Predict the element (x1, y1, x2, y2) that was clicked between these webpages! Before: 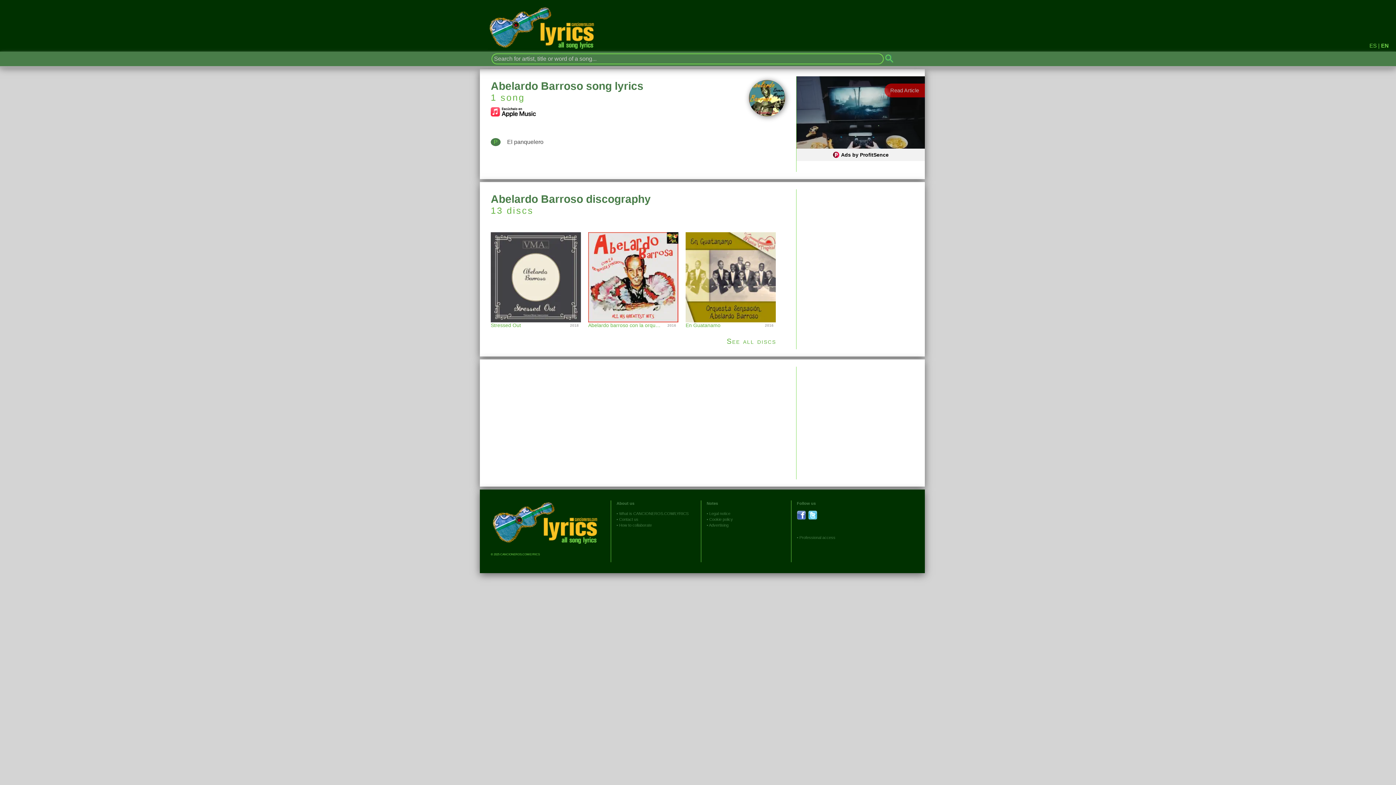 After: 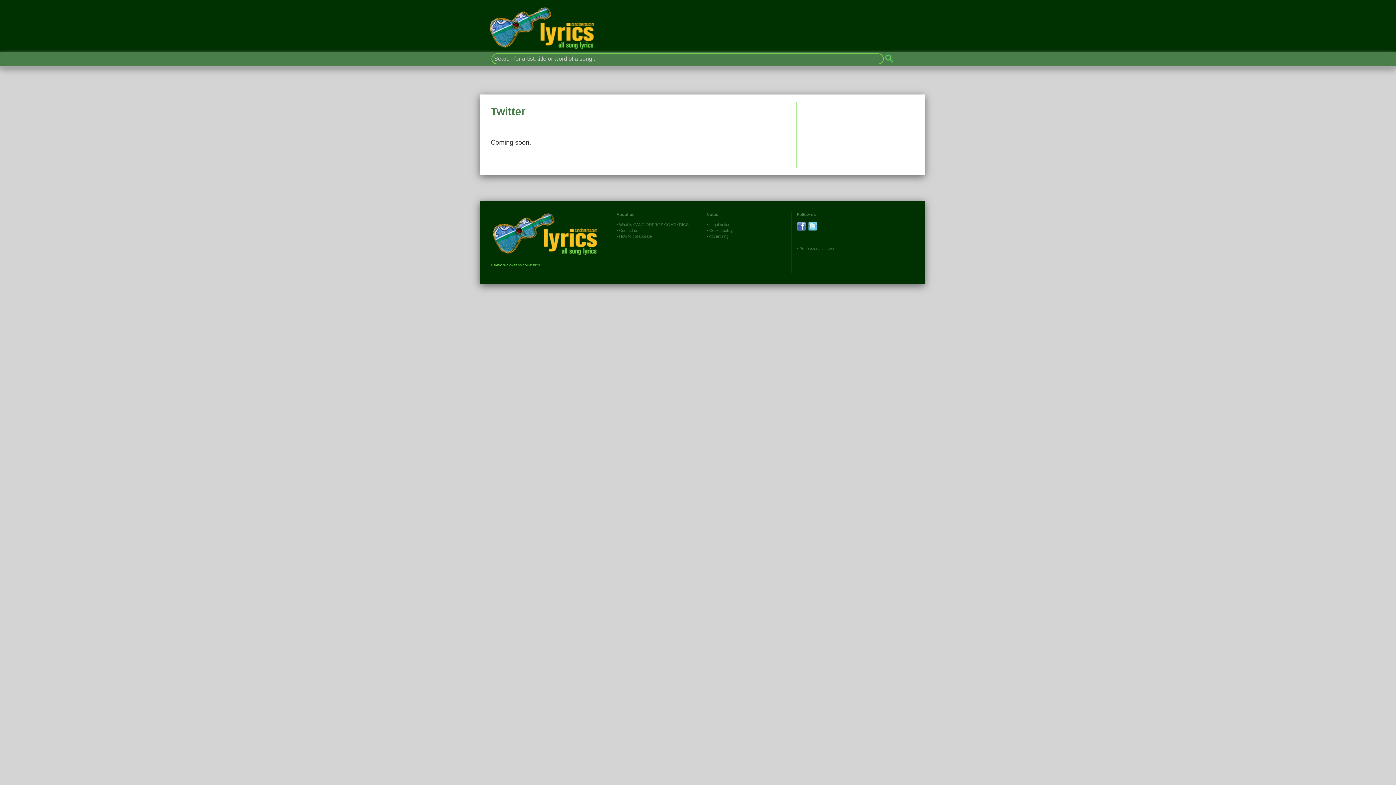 Action: bbox: (808, 512, 817, 517)